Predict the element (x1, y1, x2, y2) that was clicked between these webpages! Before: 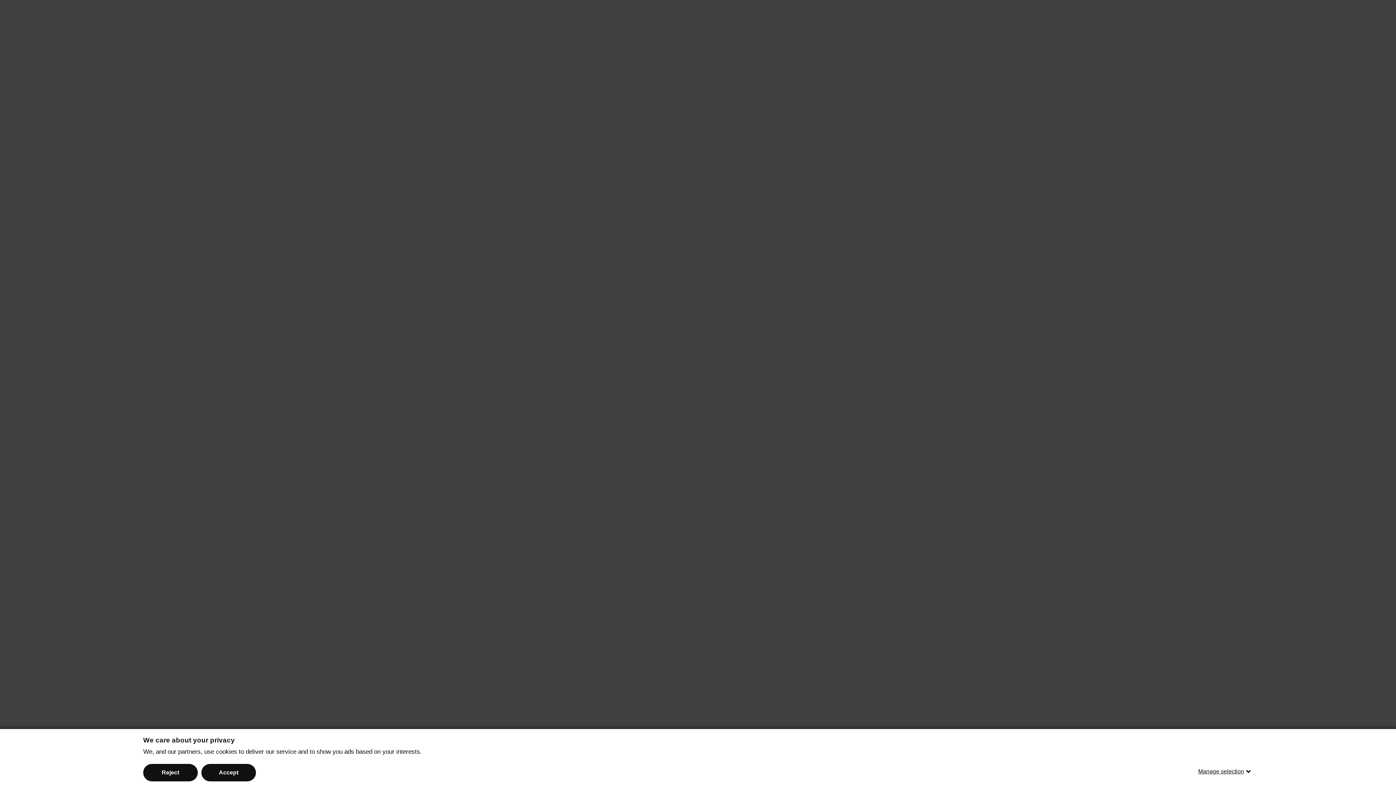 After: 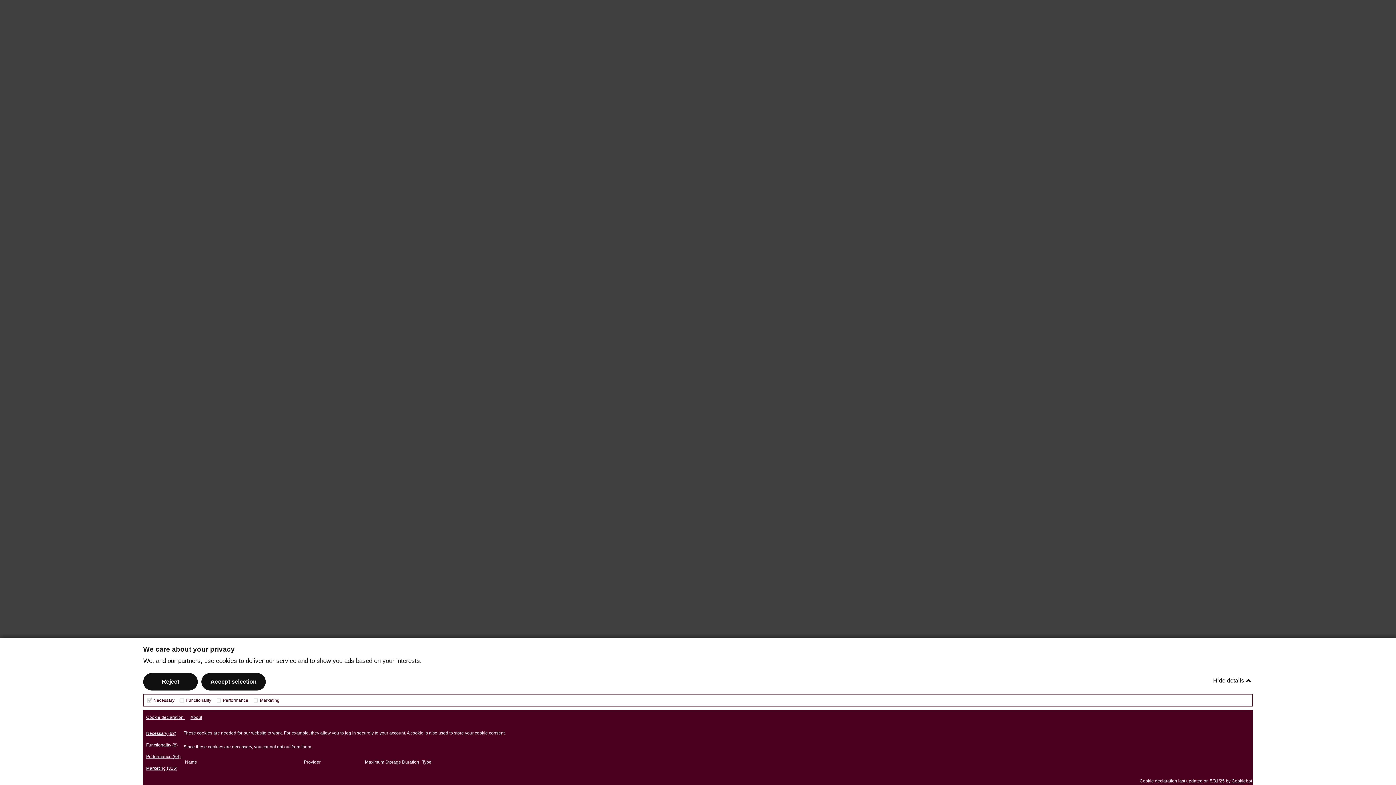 Action: bbox: (1198, 763, 1253, 780) label: Manage selection